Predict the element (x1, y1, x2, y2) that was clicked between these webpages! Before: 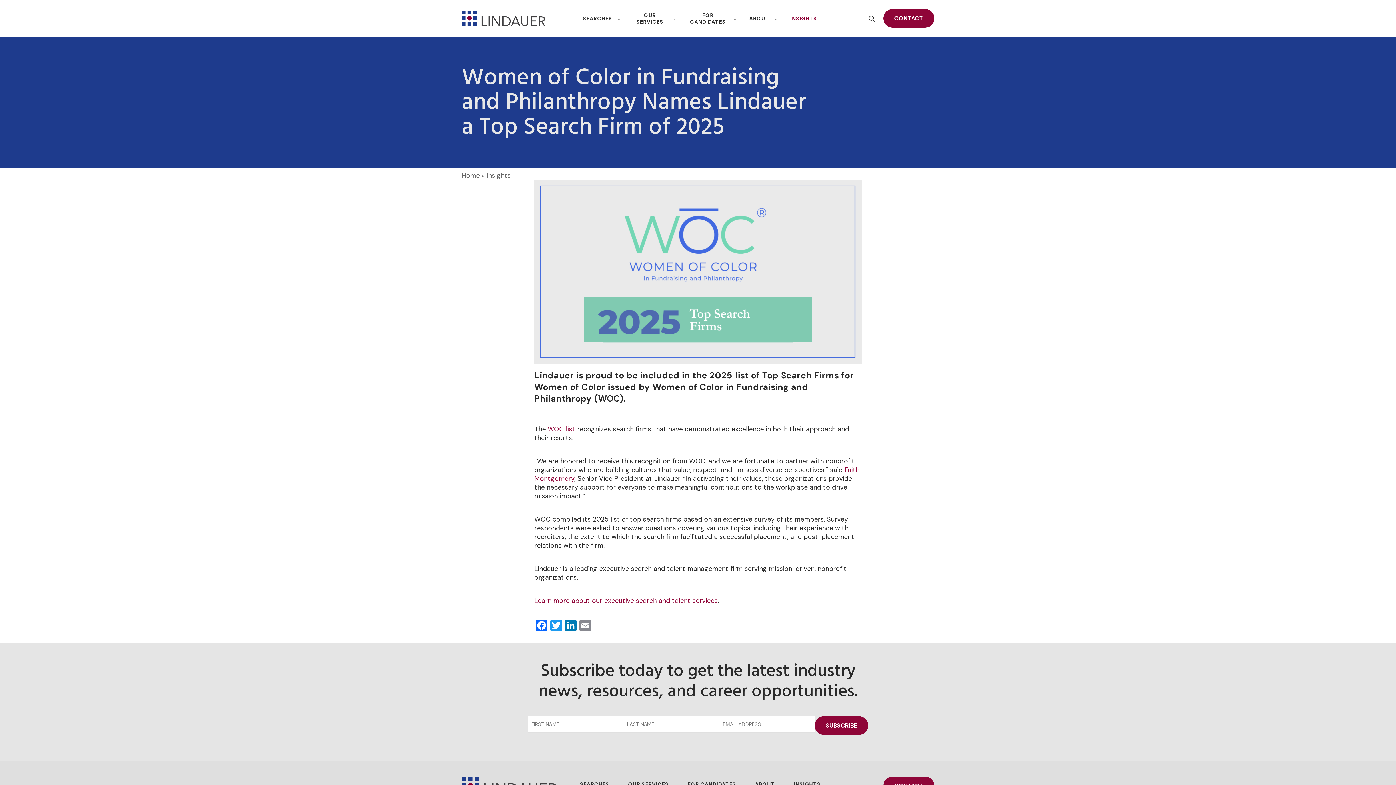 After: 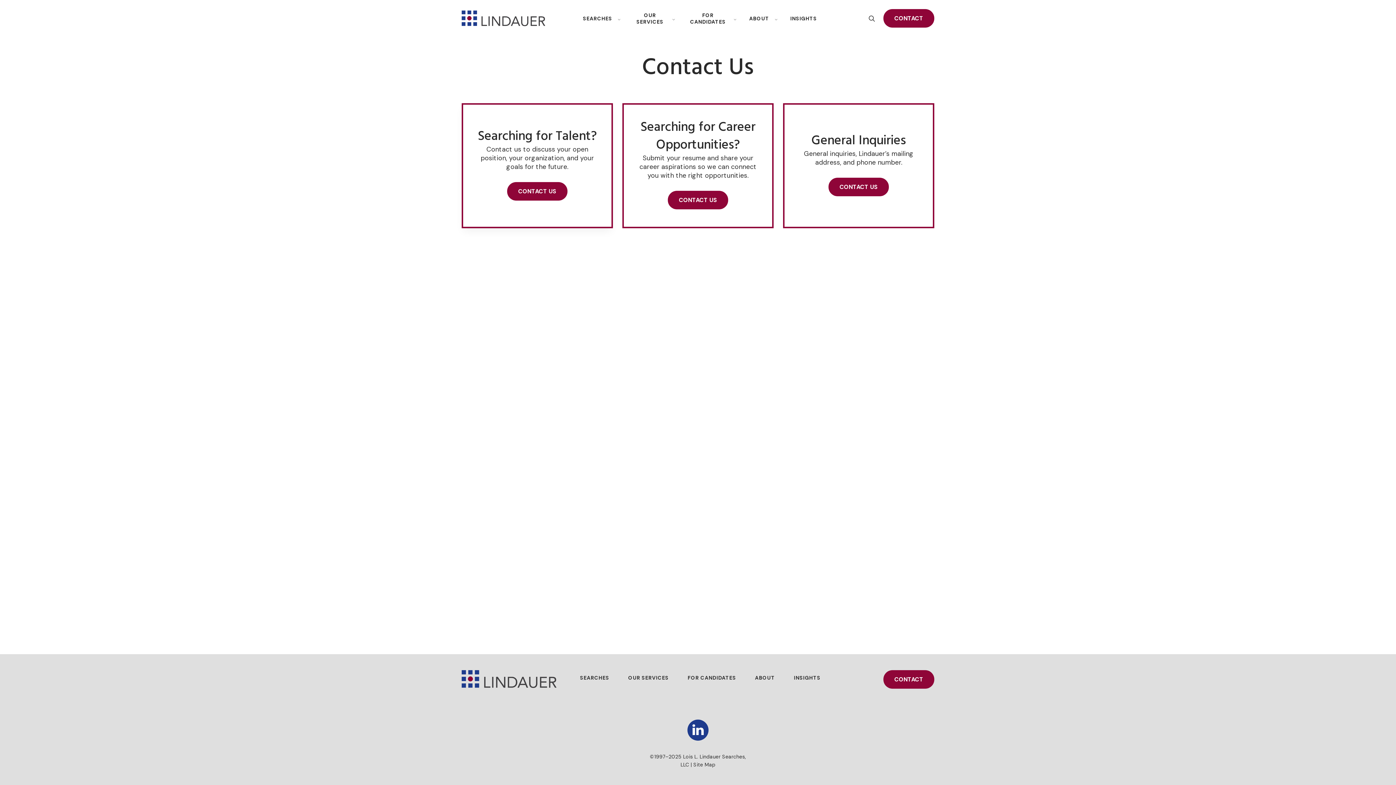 Action: bbox: (883, 9, 934, 27) label: CONTACT